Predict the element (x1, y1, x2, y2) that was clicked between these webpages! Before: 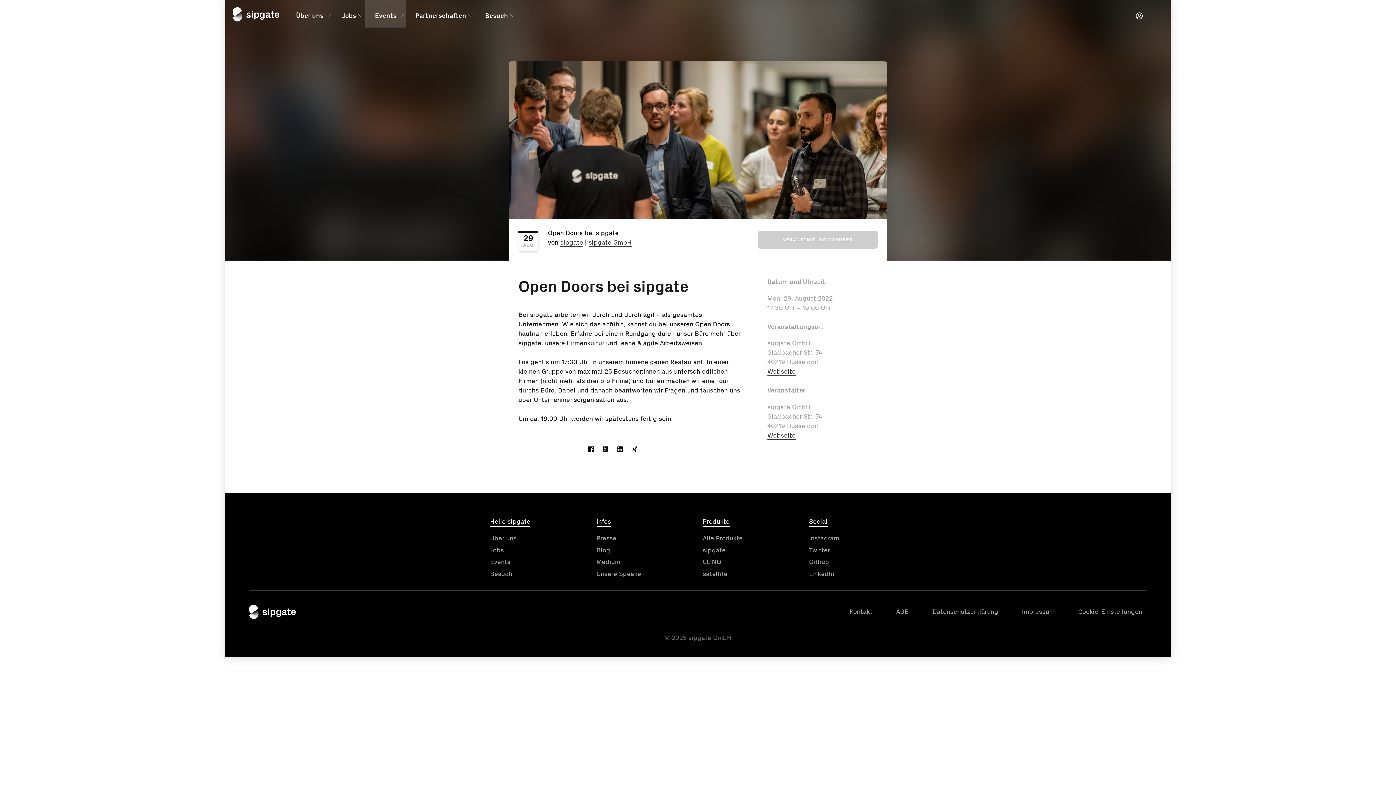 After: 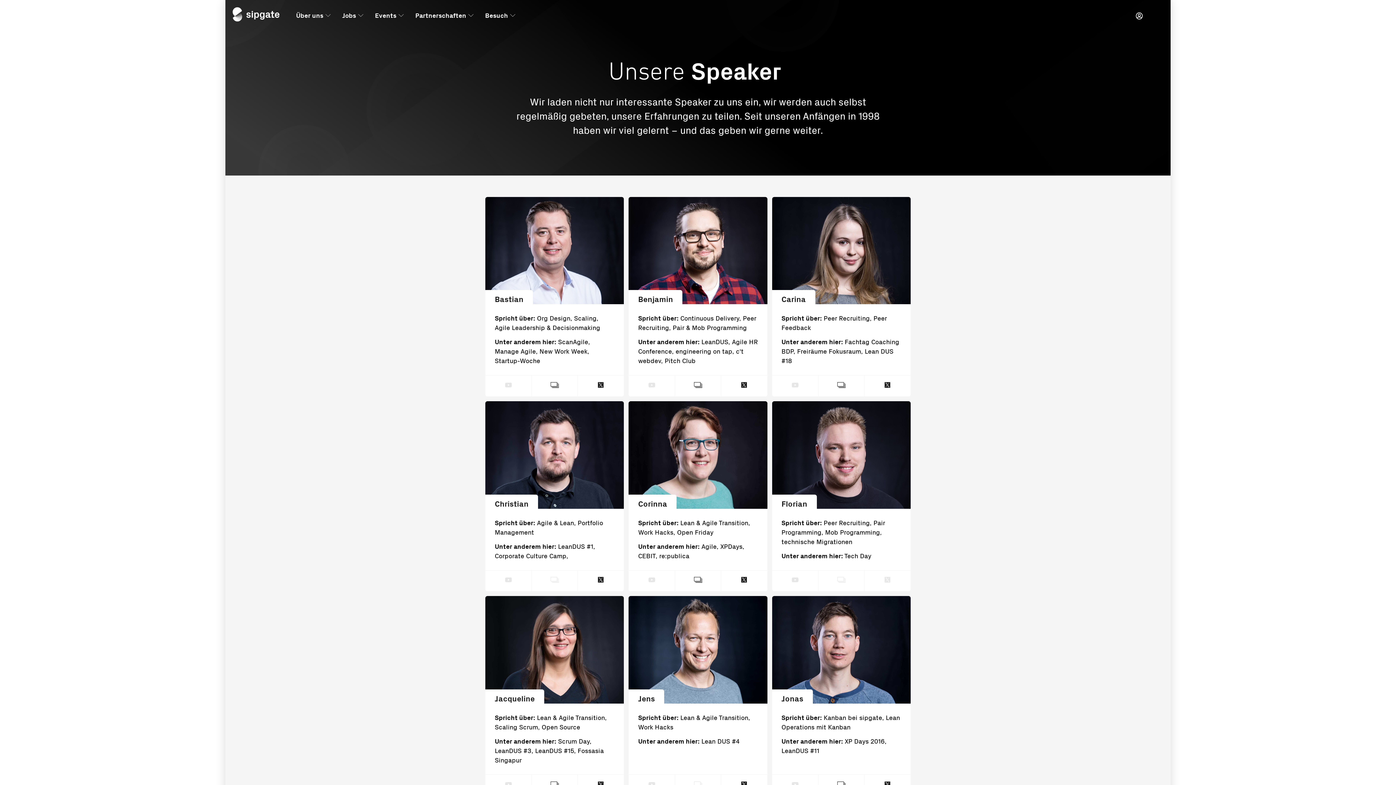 Action: bbox: (596, 569, 643, 578) label: Unsere Speaker